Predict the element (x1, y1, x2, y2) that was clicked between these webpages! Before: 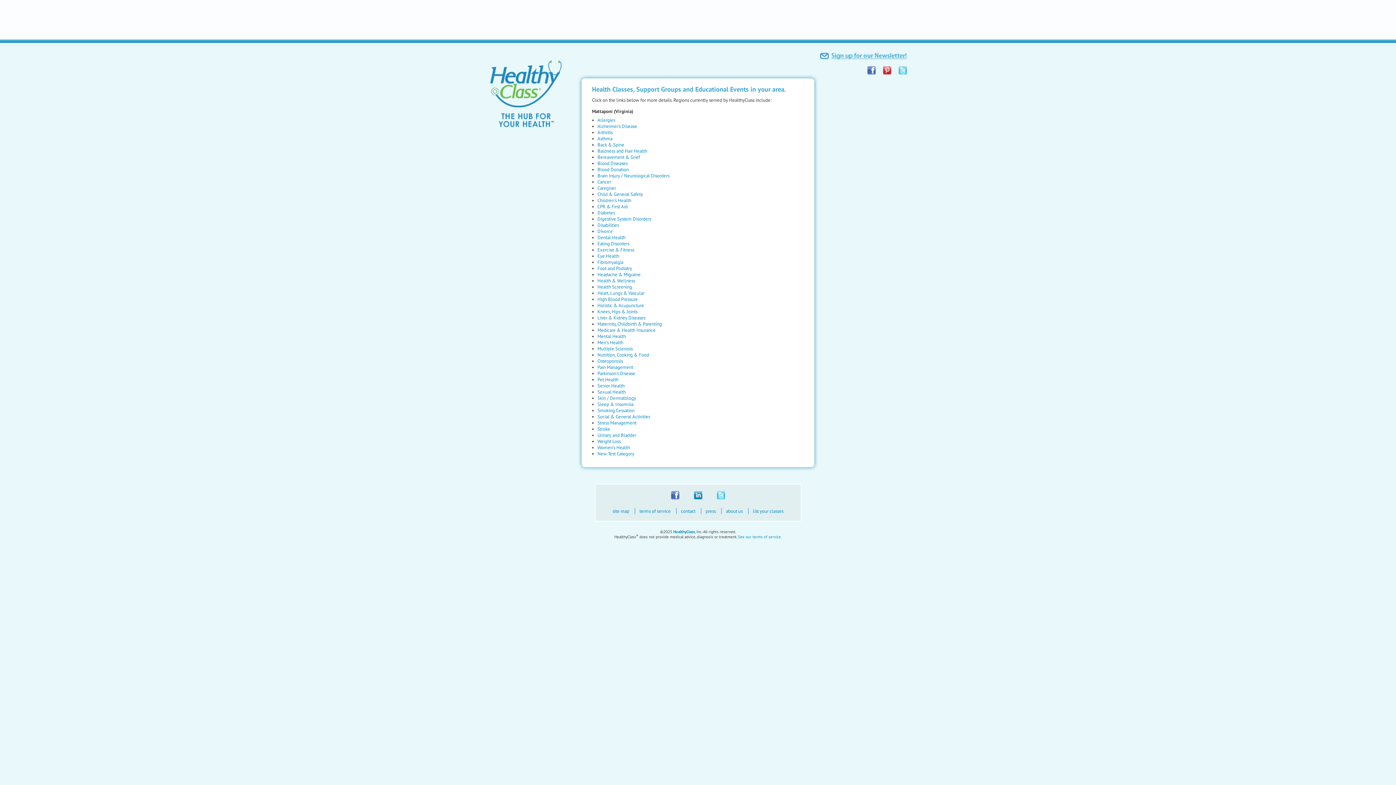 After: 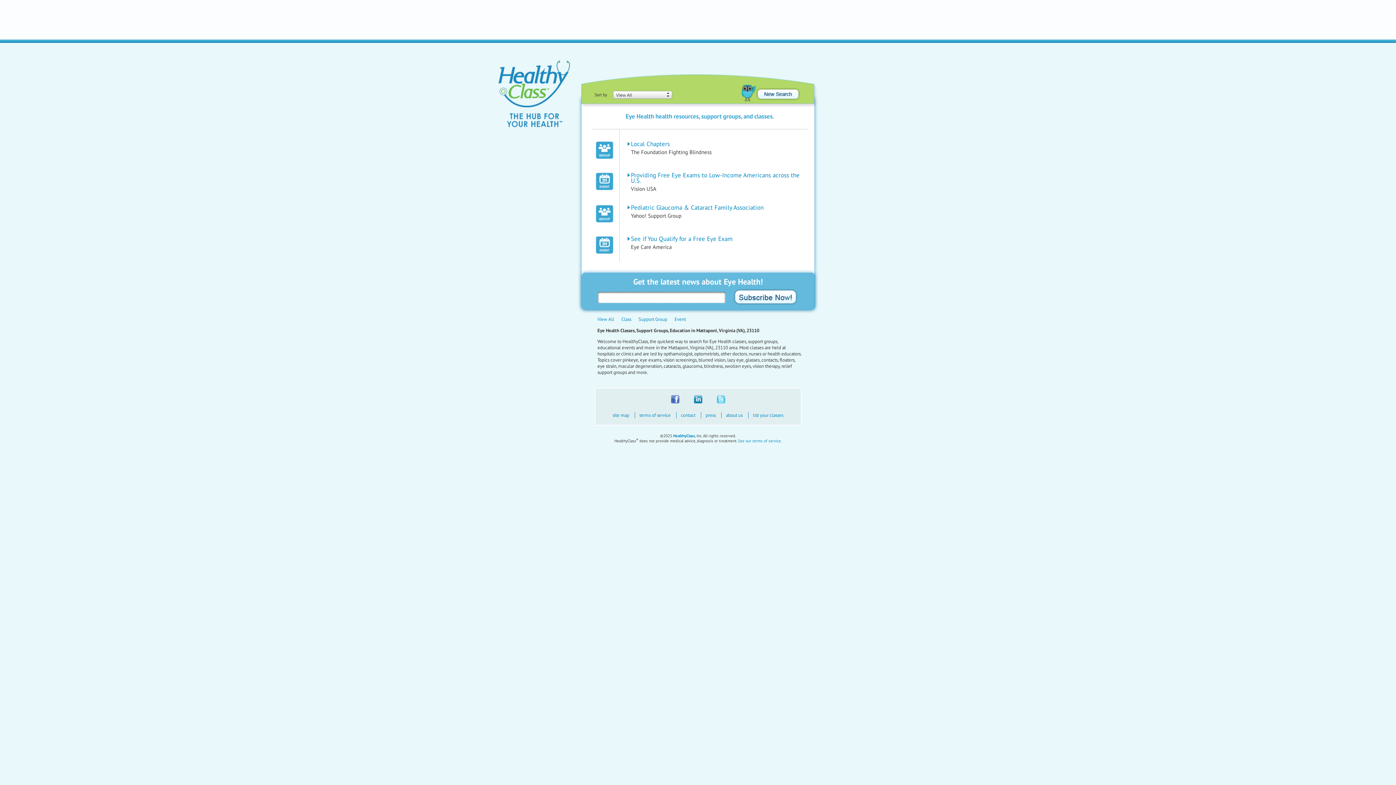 Action: bbox: (597, 253, 619, 259) label: Eye Health